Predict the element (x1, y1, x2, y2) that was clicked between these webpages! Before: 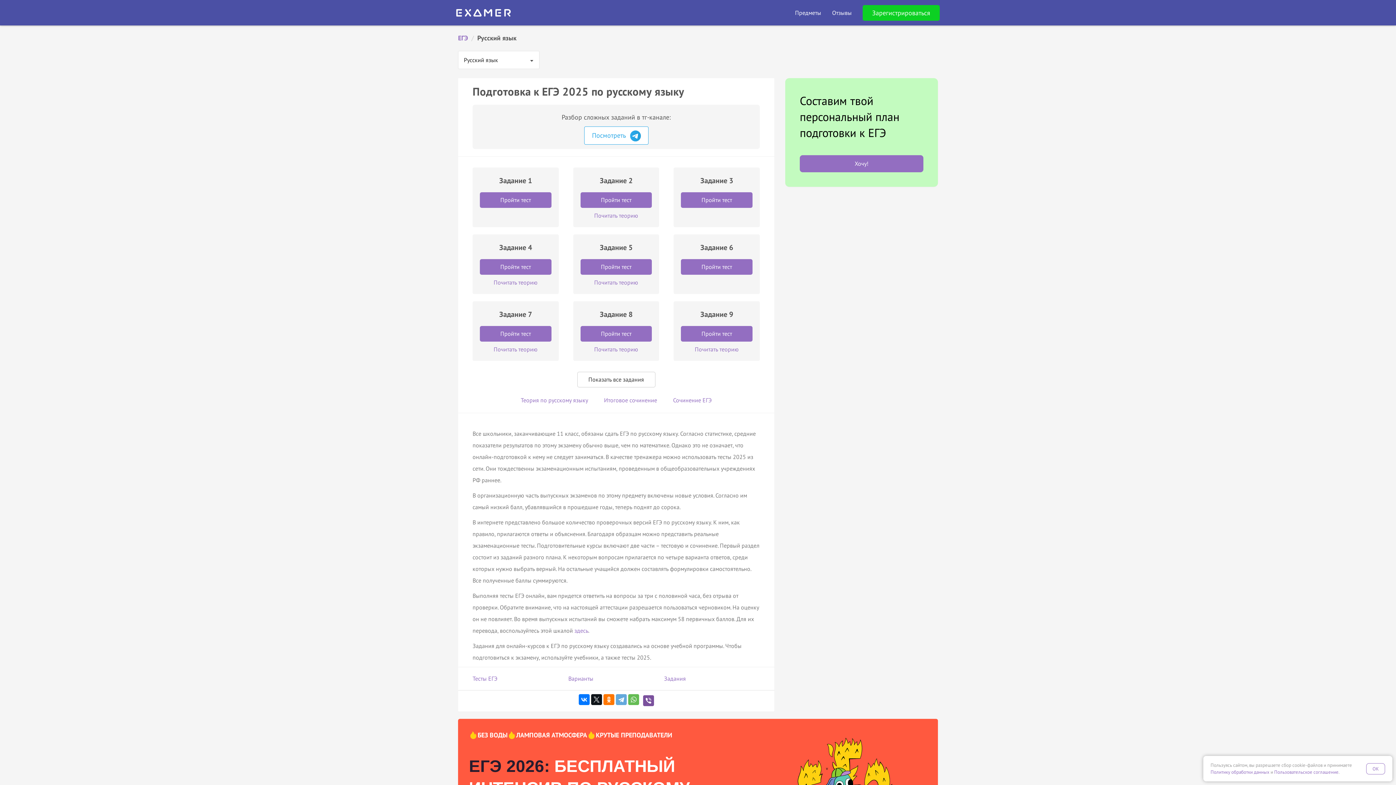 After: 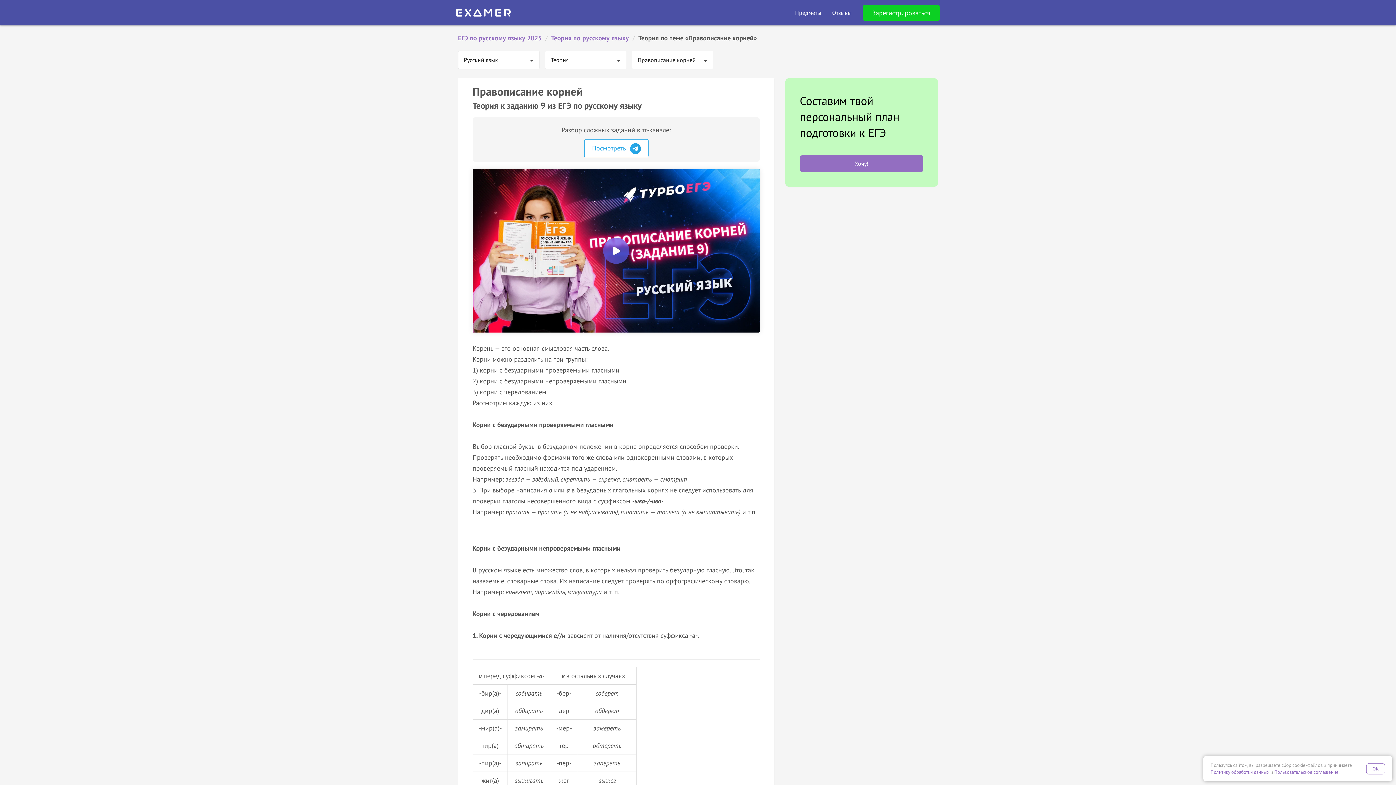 Action: label: Почитать теорию bbox: (681, 345, 752, 353)